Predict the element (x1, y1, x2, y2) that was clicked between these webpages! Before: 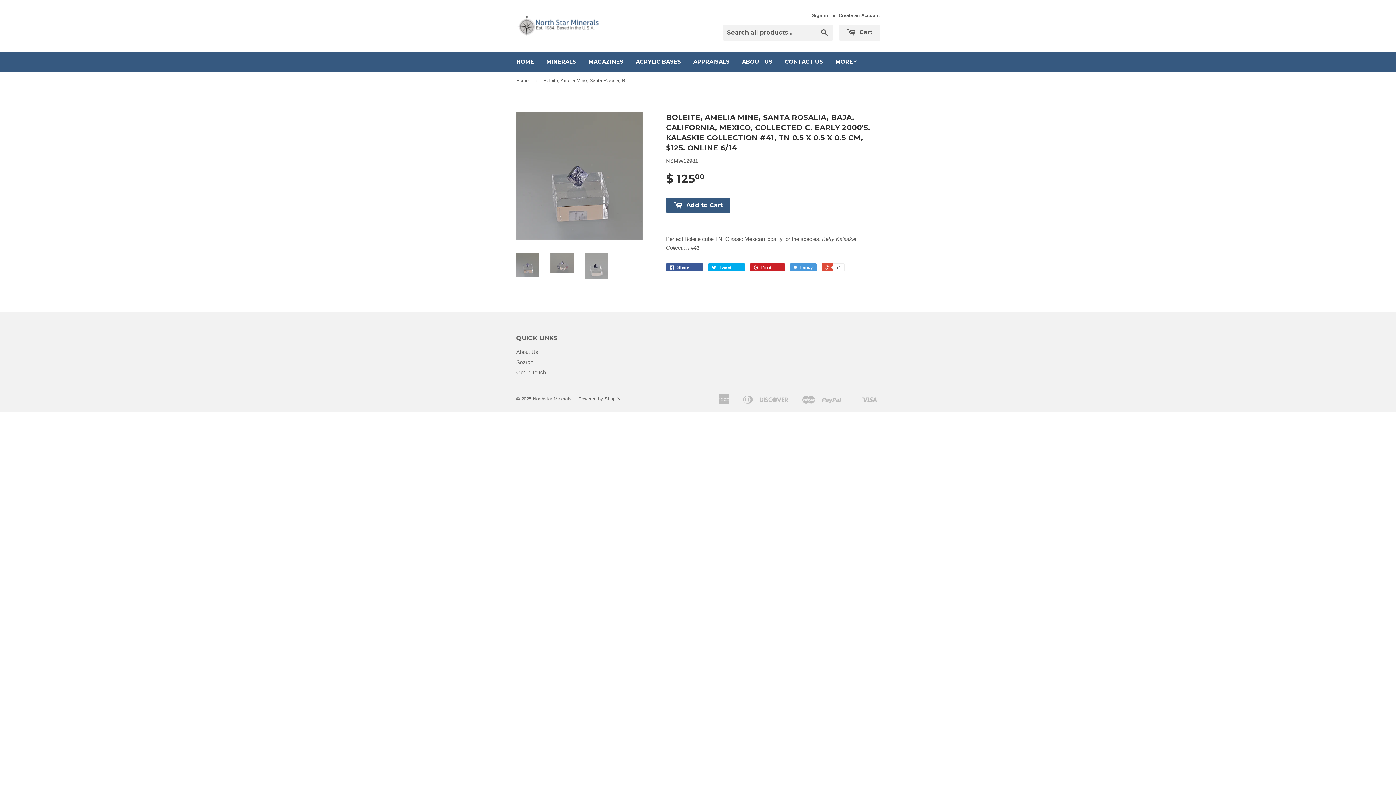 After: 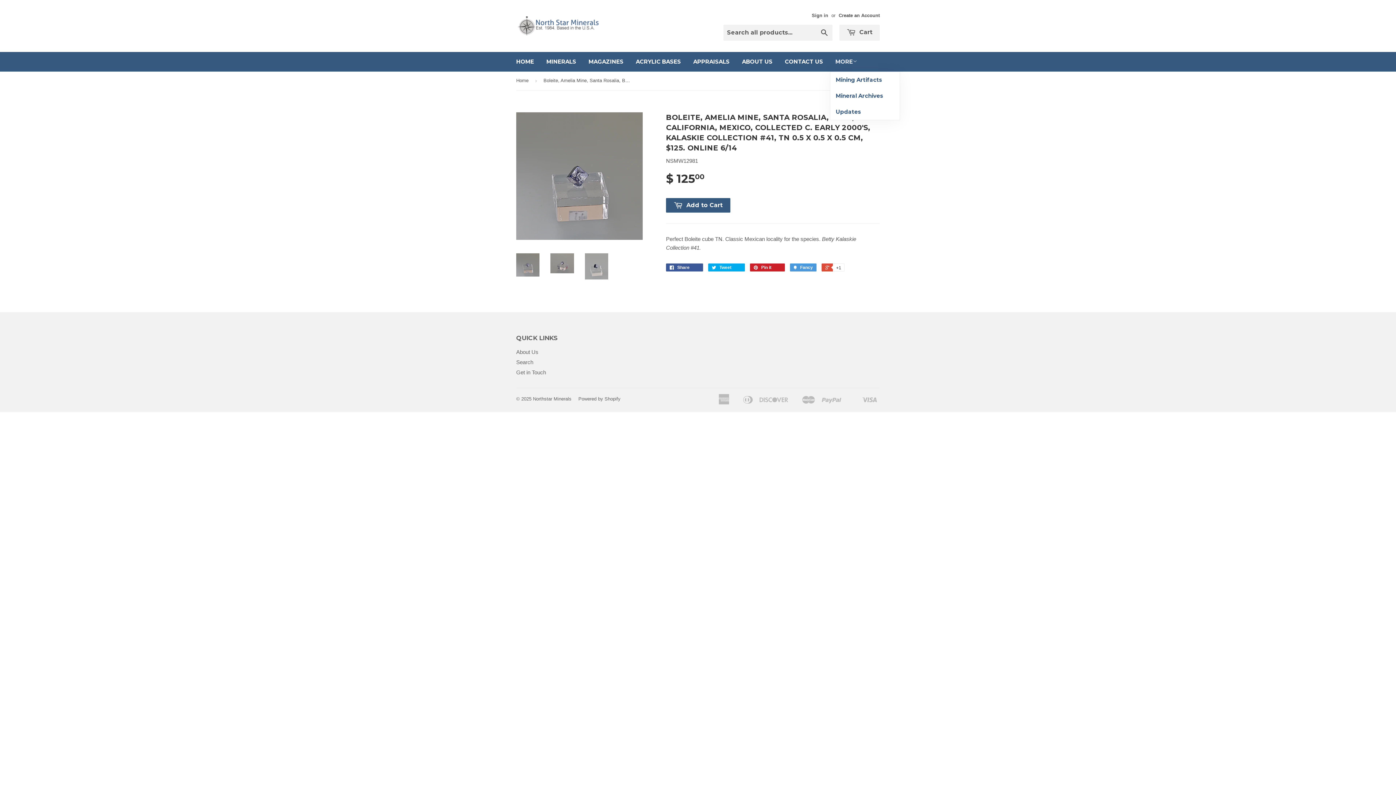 Action: label: MORE bbox: (830, 52, 862, 71)